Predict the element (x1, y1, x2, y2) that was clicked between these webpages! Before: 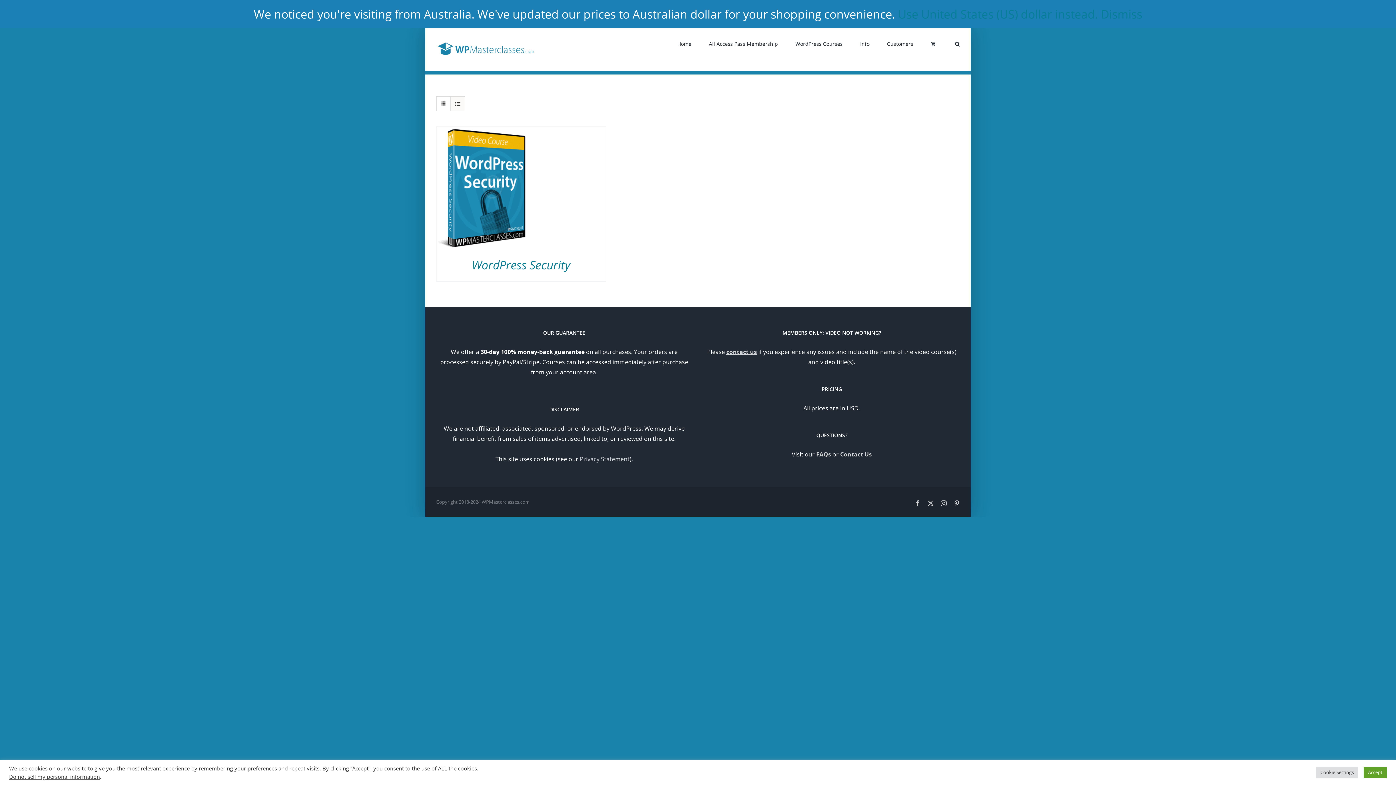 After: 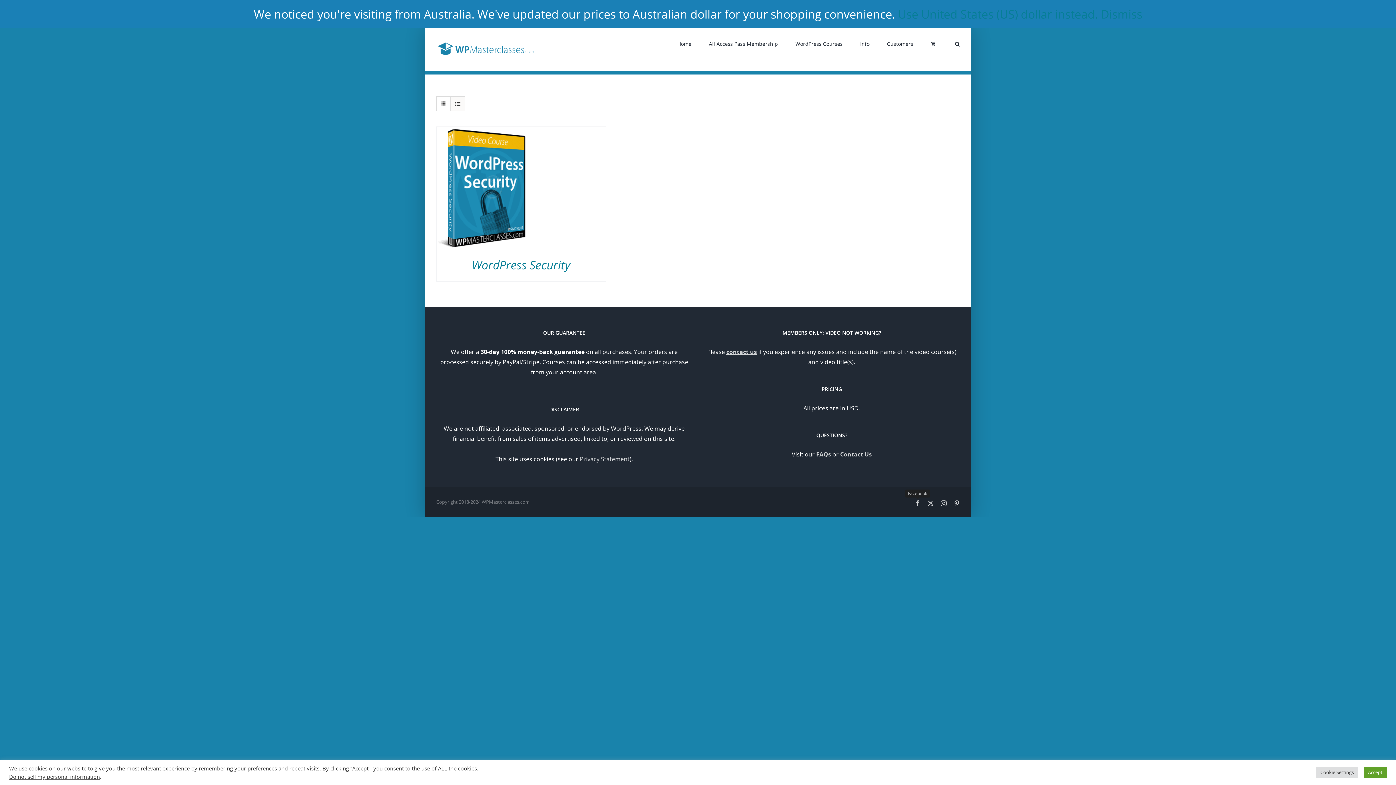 Action: bbox: (914, 500, 920, 506) label: Facebook